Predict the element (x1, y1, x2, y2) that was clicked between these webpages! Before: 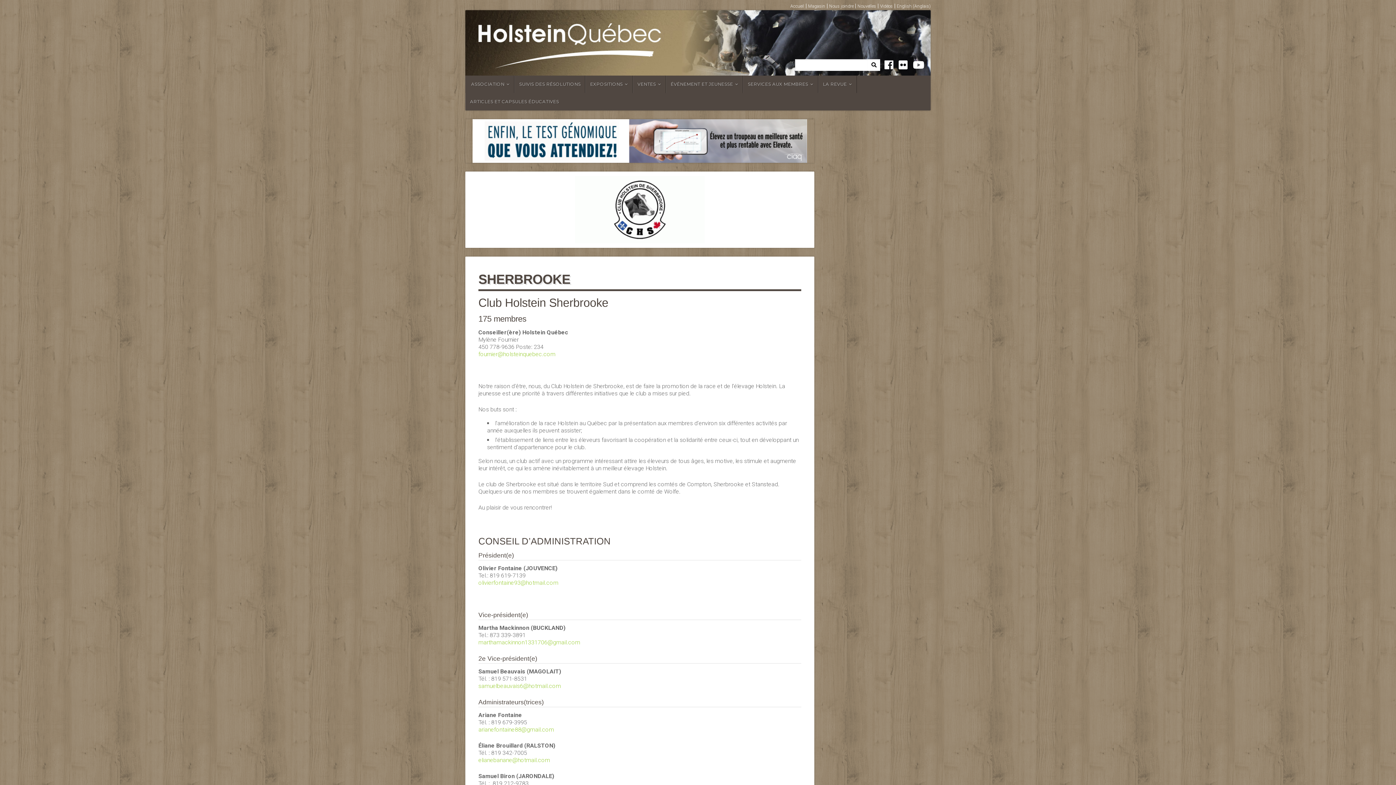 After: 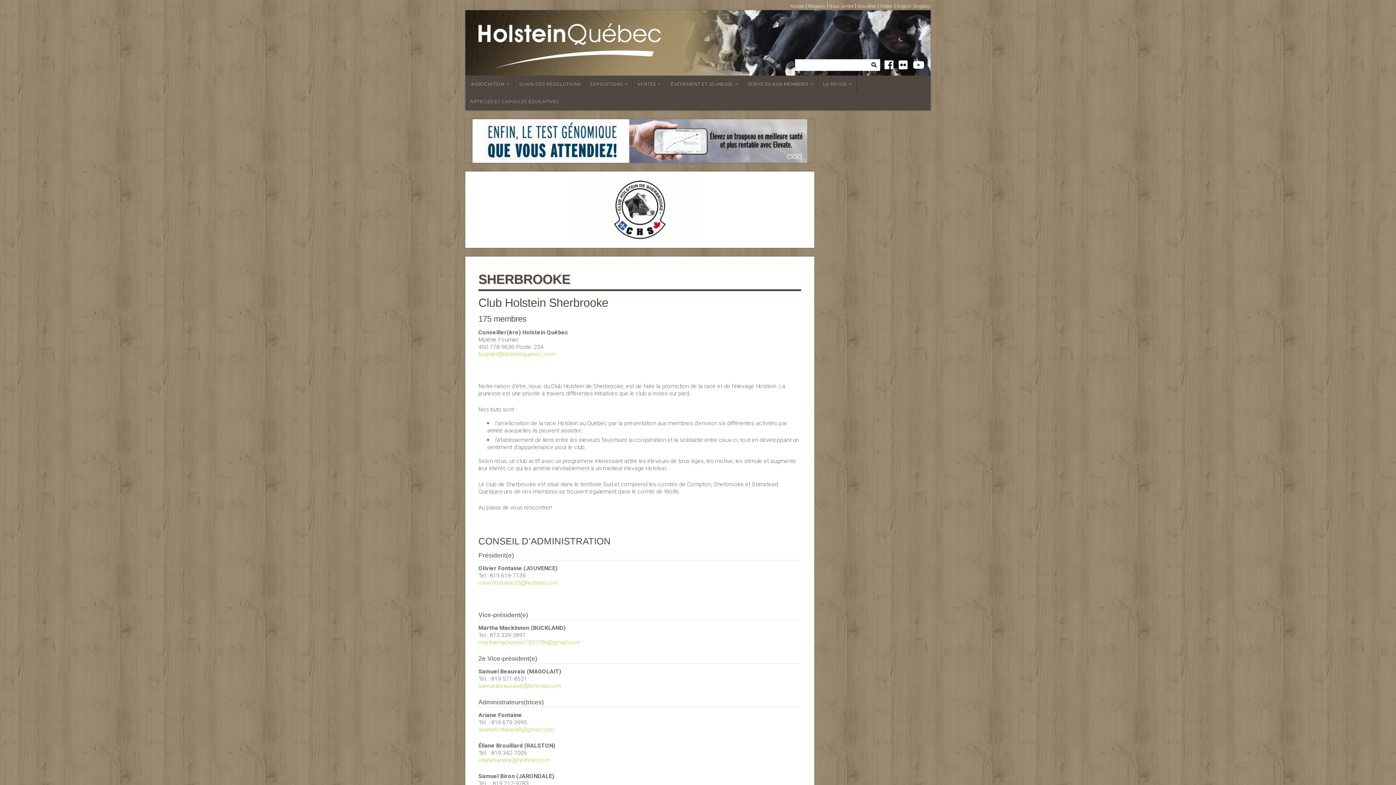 Action: bbox: (882, 59, 896, 70)